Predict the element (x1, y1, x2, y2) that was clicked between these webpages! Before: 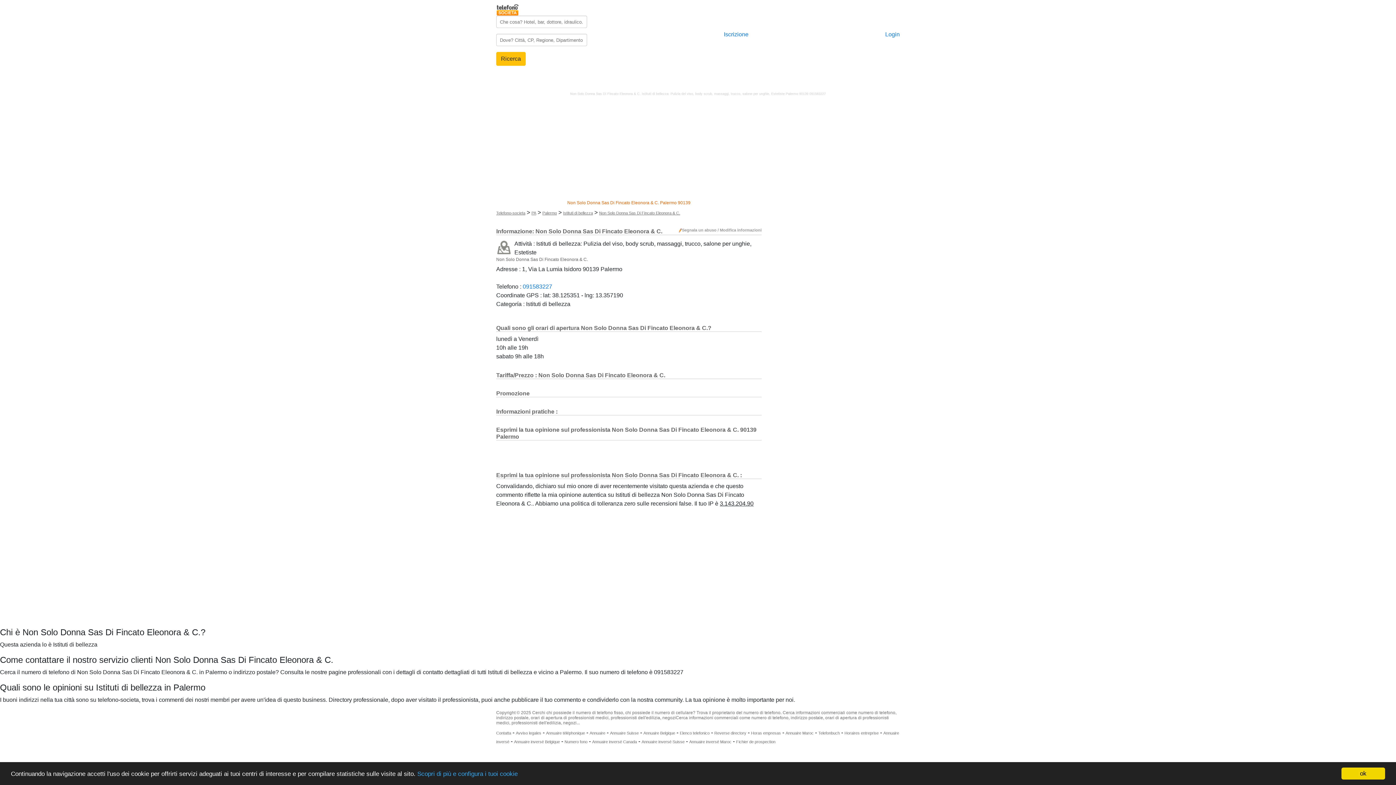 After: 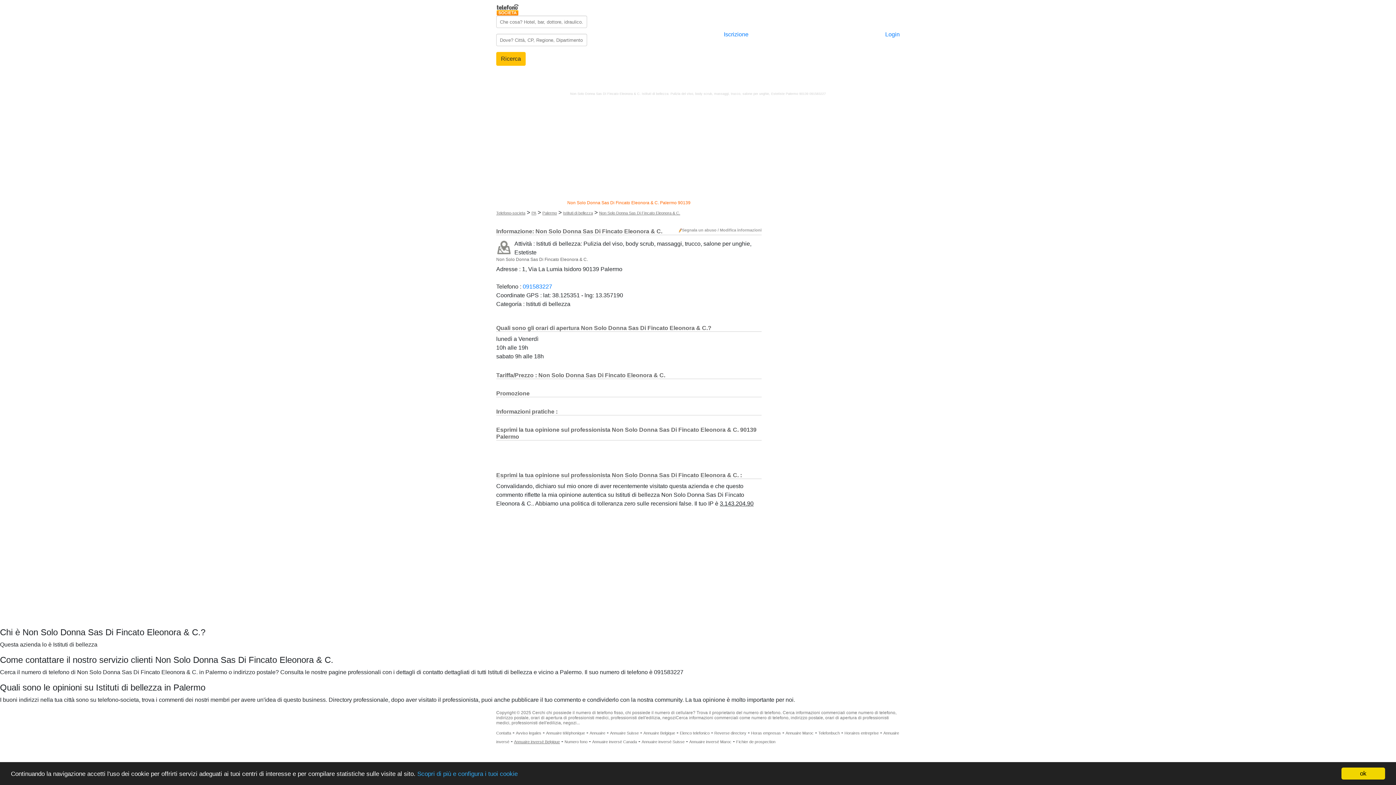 Action: label: Annuaire inversé Belgique bbox: (514, 740, 560, 744)